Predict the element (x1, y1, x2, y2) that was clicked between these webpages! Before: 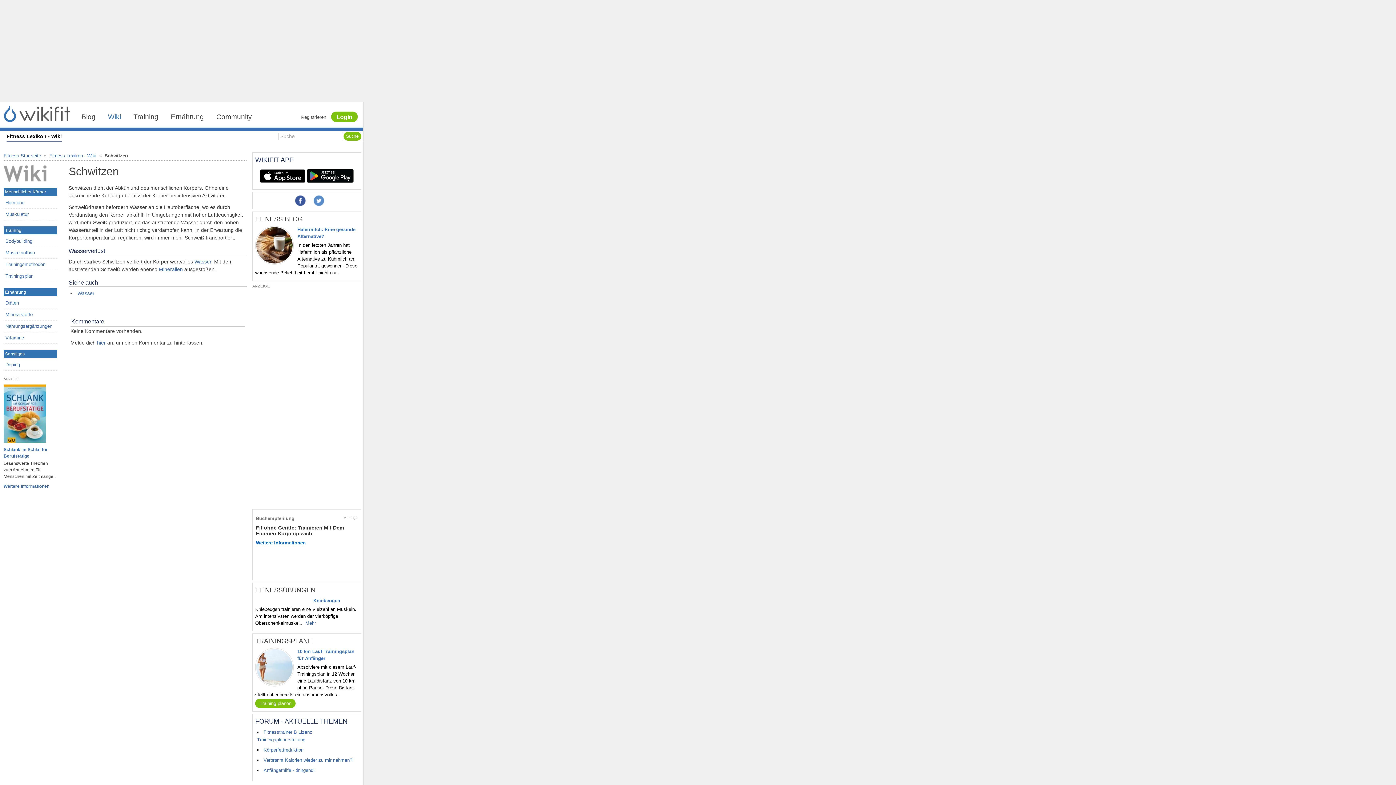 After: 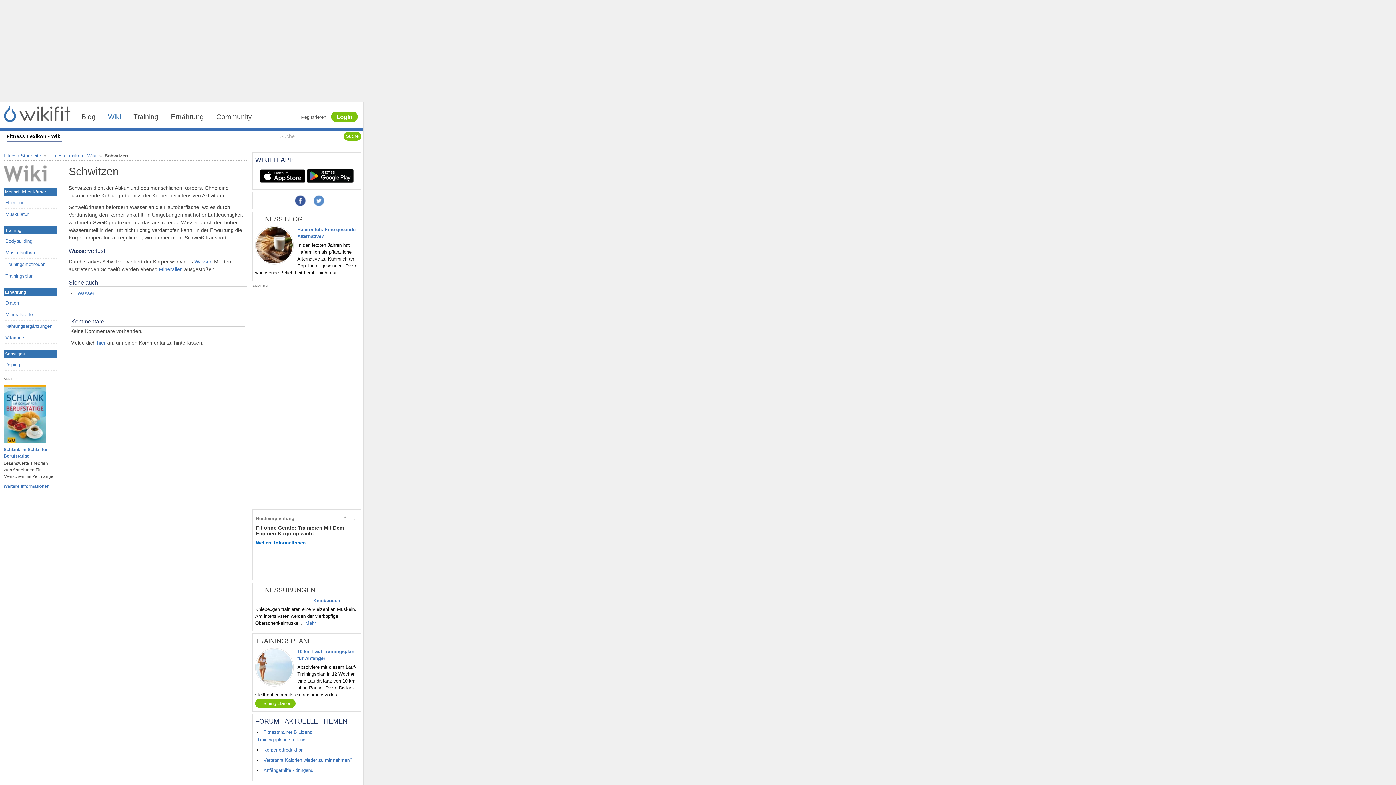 Action: bbox: (260, 172, 305, 178)